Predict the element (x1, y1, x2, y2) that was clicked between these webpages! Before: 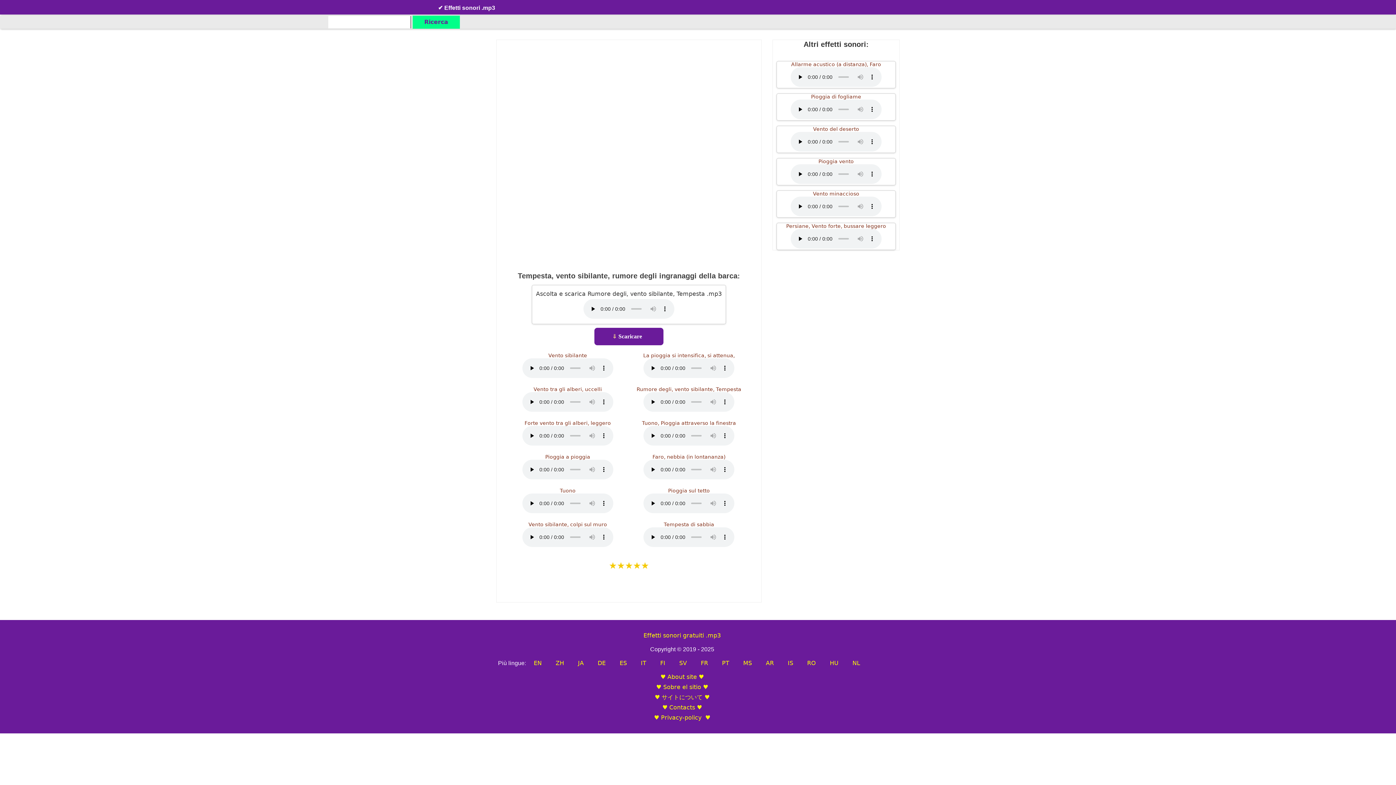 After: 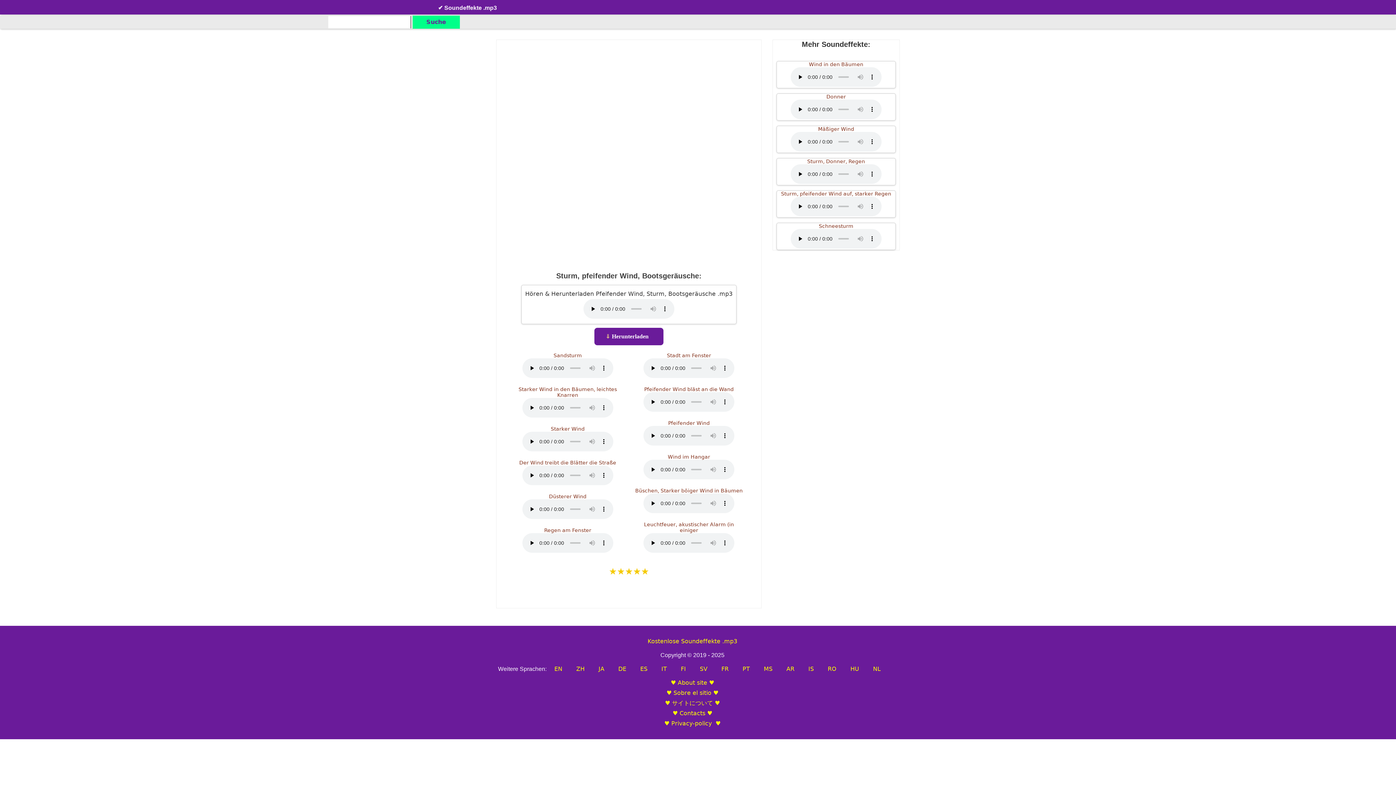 Action: bbox: (591, 653, 612, 673) label: DE